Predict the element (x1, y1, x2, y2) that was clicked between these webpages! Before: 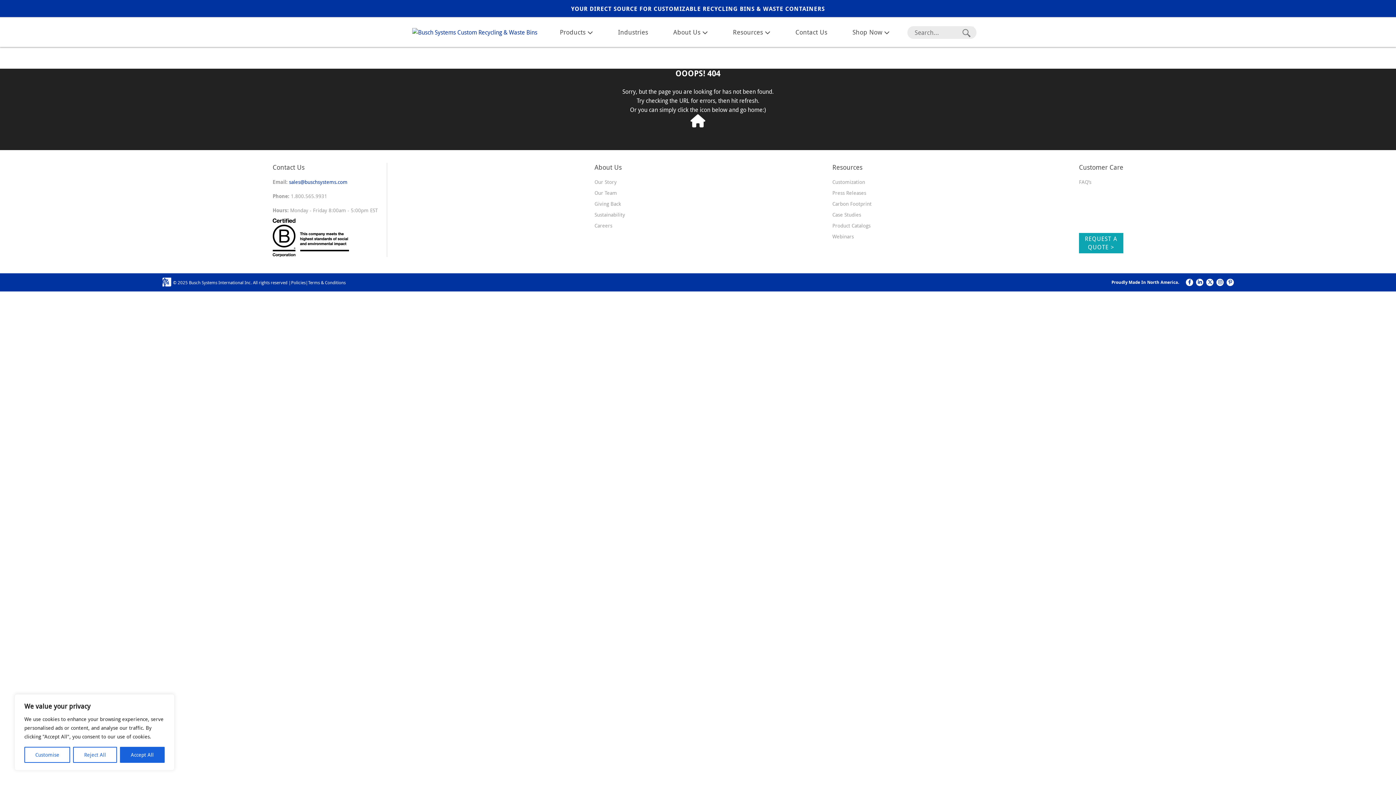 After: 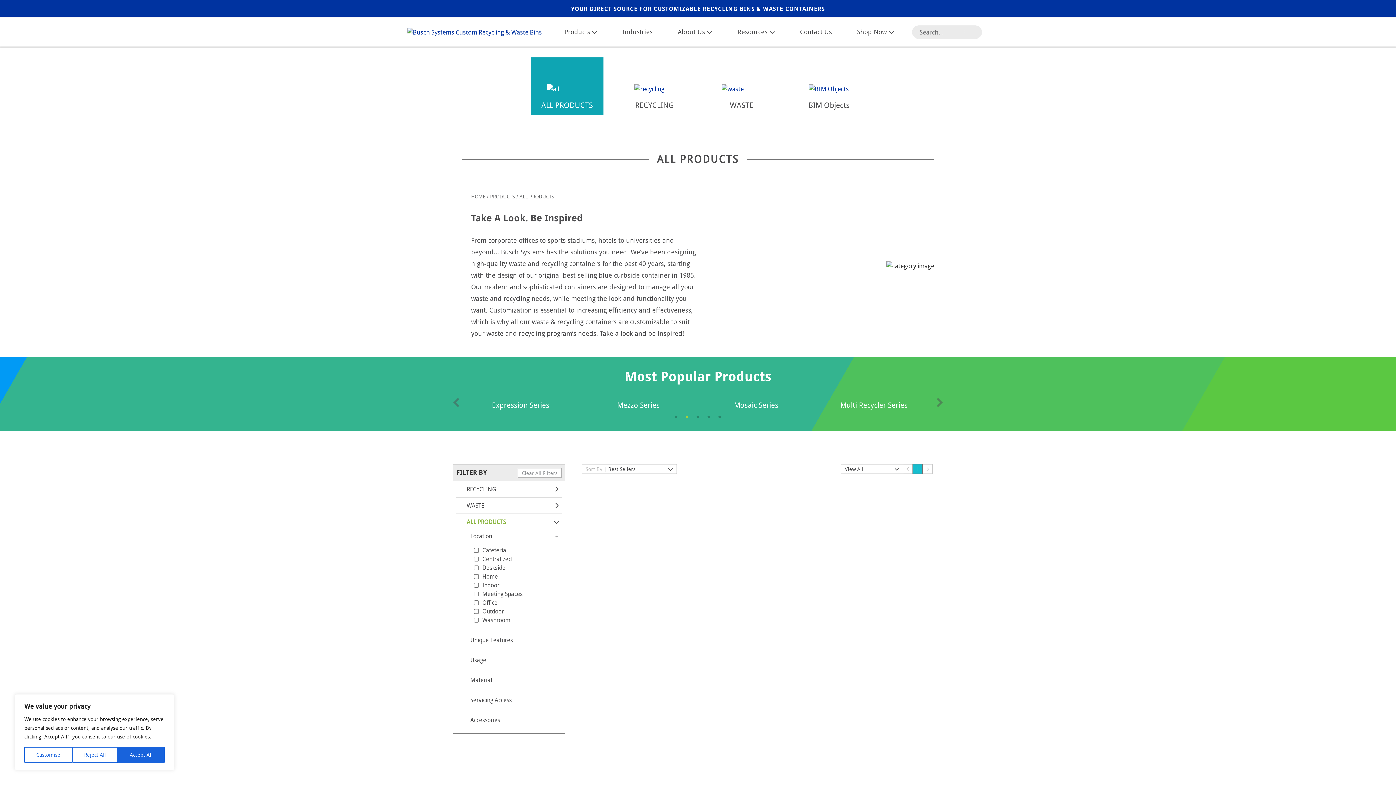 Action: bbox: (560, 21, 603, 43) label: Products 